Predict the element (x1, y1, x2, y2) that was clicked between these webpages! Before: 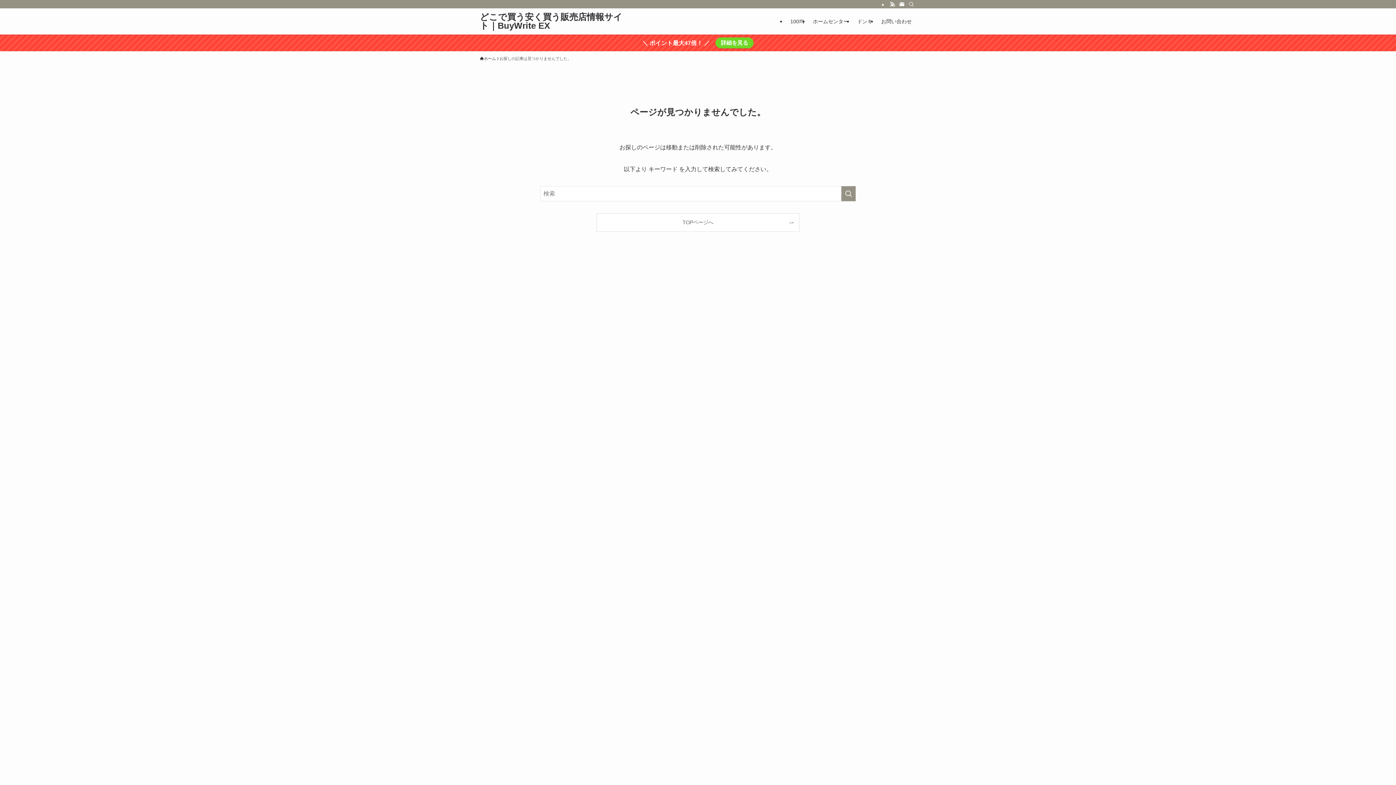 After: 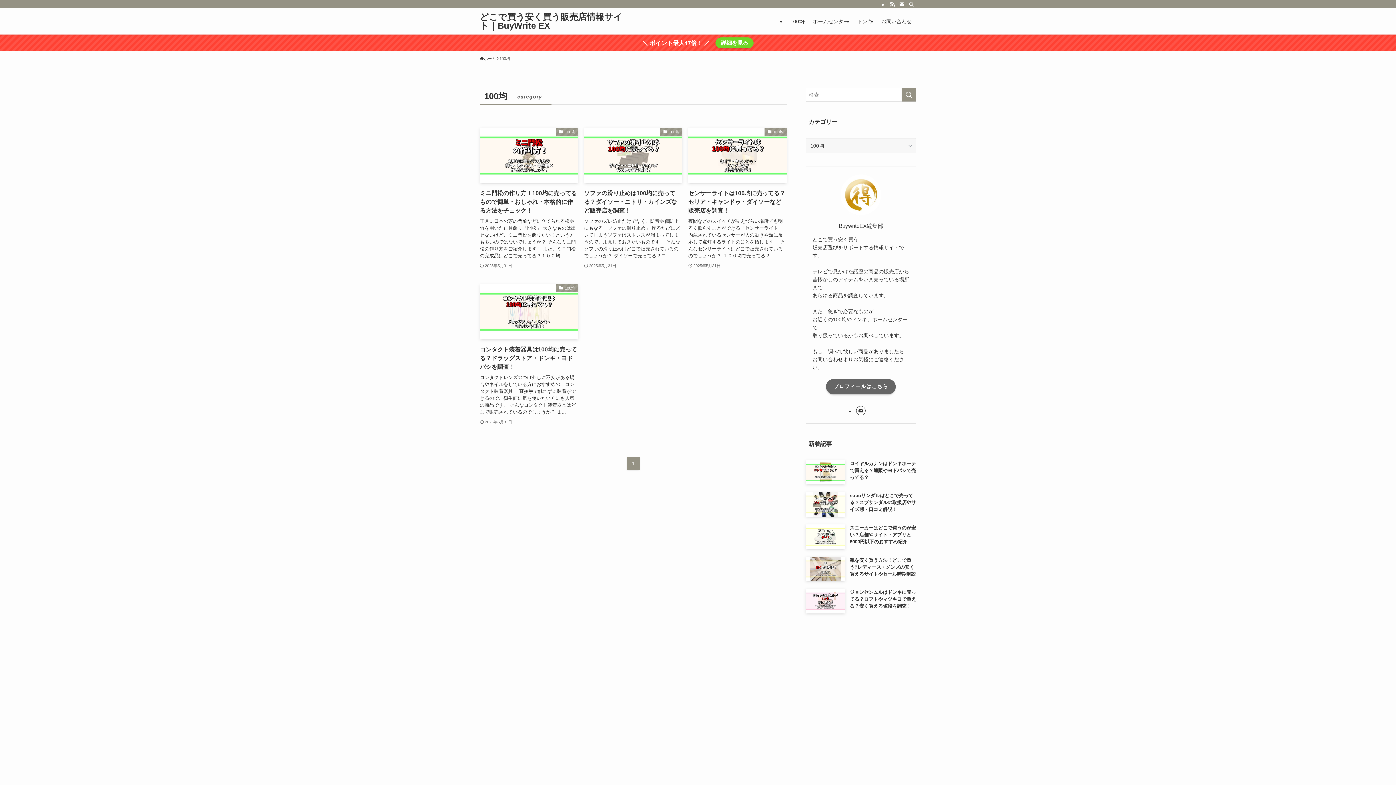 Action: bbox: (786, 8, 808, 34) label: 100均